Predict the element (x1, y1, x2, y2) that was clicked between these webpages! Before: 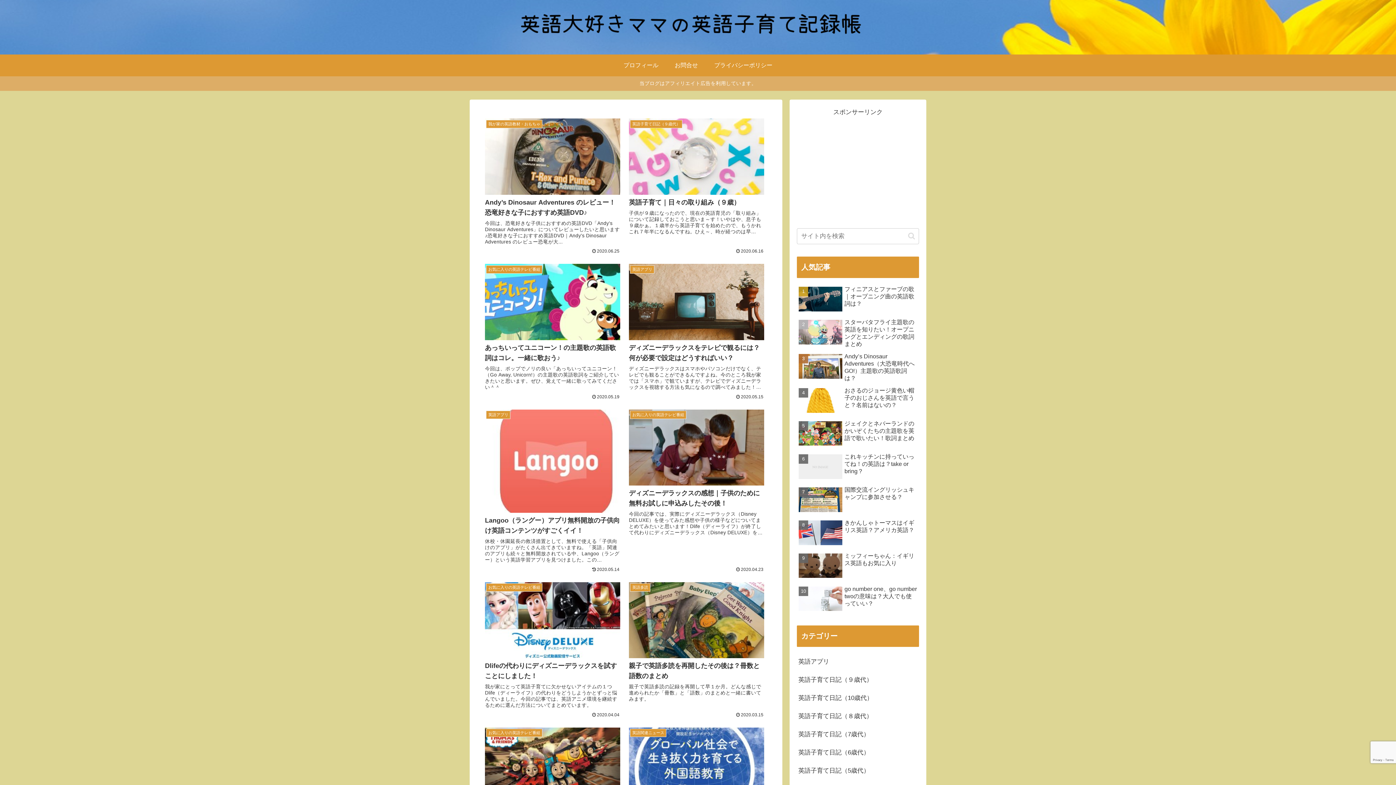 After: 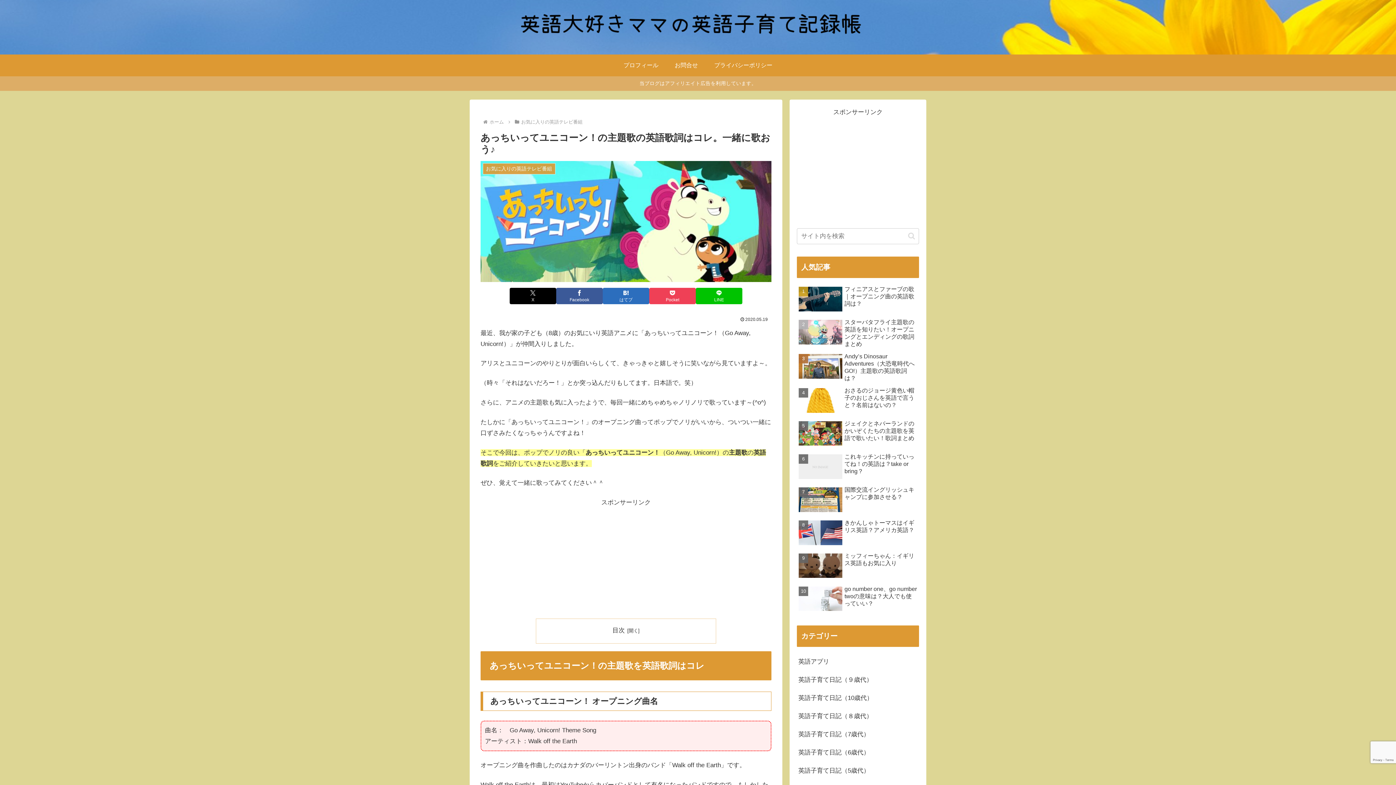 Action: bbox: (480, 258, 624, 404) label: お気に入りの英語テレビ番組
あっちいってユニコーン！の主題歌の英語歌詞はコレ。一緒に歌おう♪
今回は、ポップでノリの良い「あっちいってユニコーン！（Go Away, Unicorn!）の主題歌の英語歌詞をご紹介していきたいと思います。ぜひ、覚えて一緒に歌ってみてください＾＾
2020.05.19